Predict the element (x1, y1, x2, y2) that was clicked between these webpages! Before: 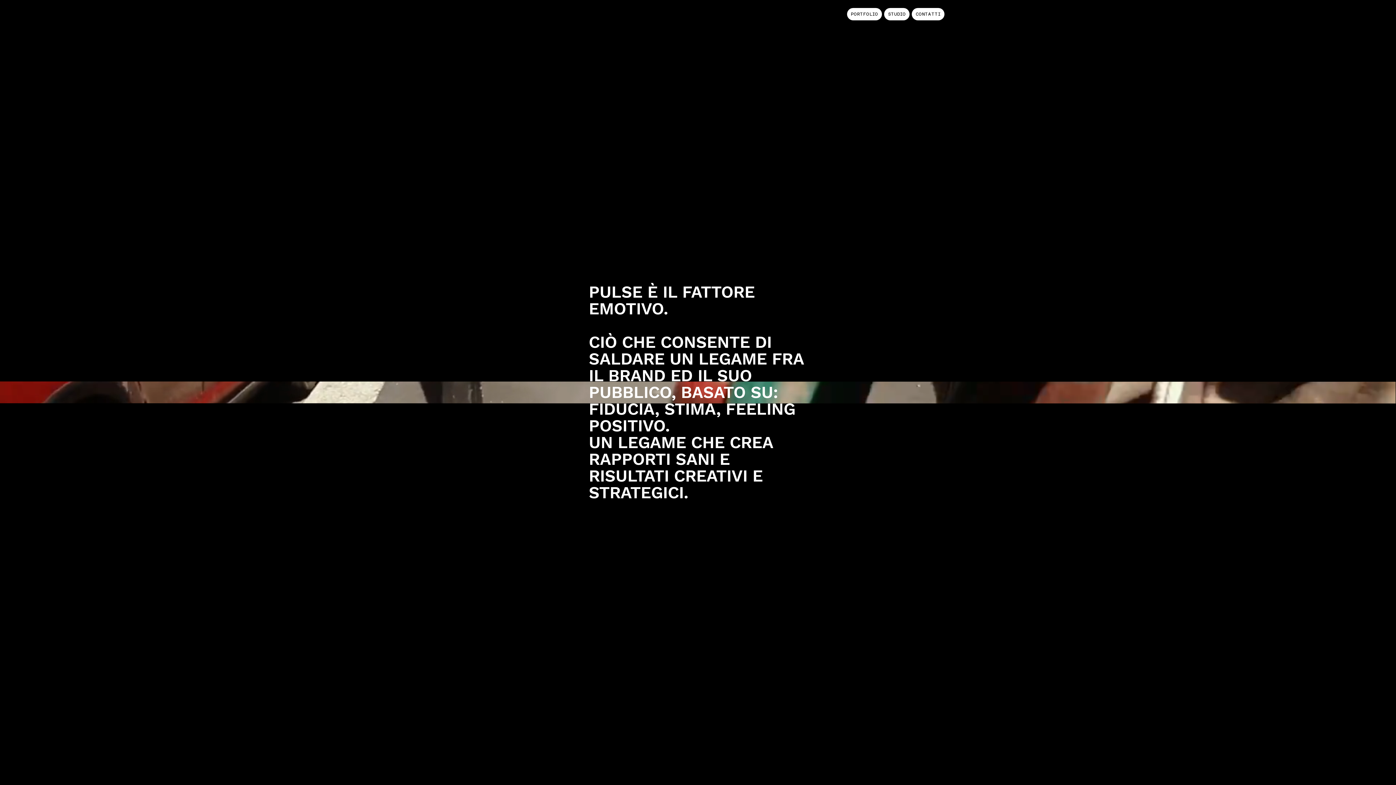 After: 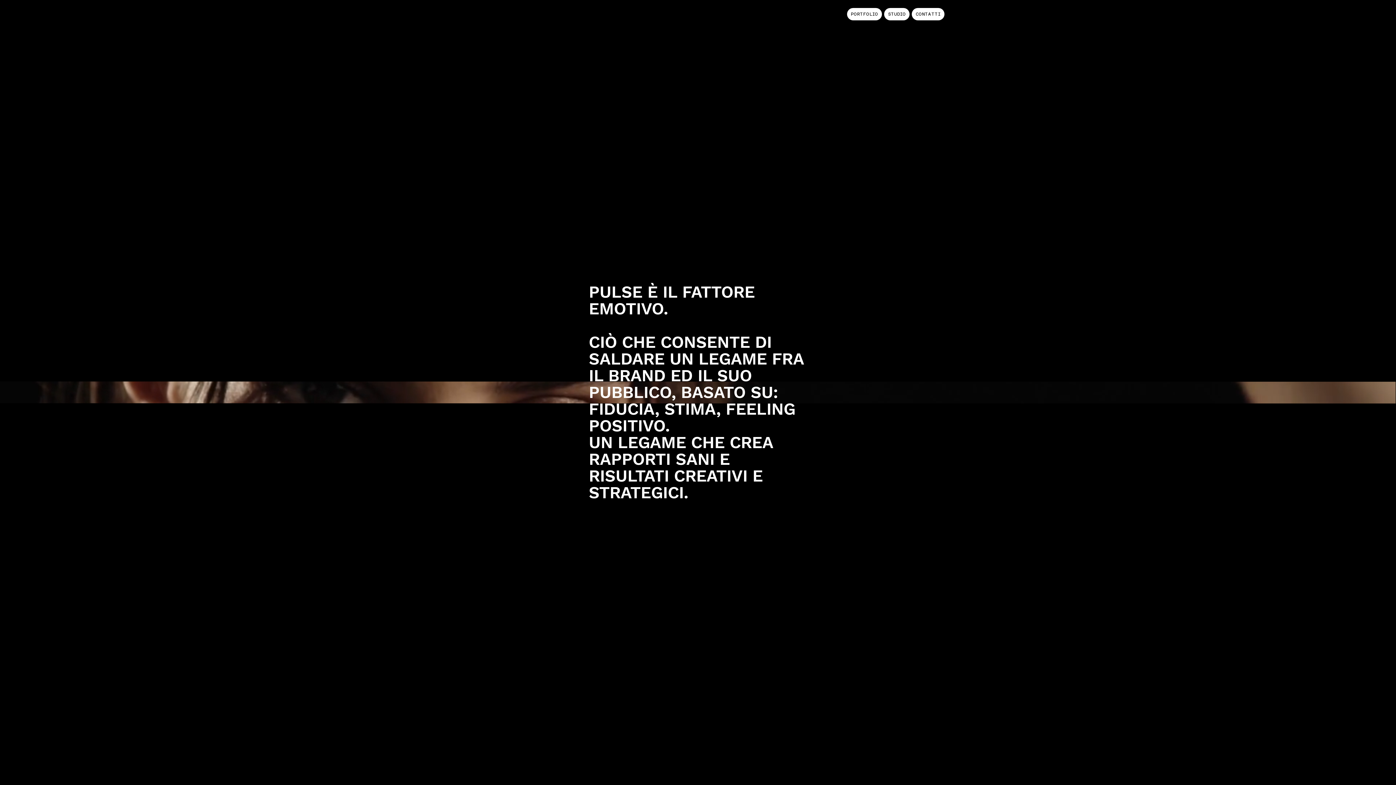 Action: label: LinkedIn bbox: (505, 10, 512, 17)